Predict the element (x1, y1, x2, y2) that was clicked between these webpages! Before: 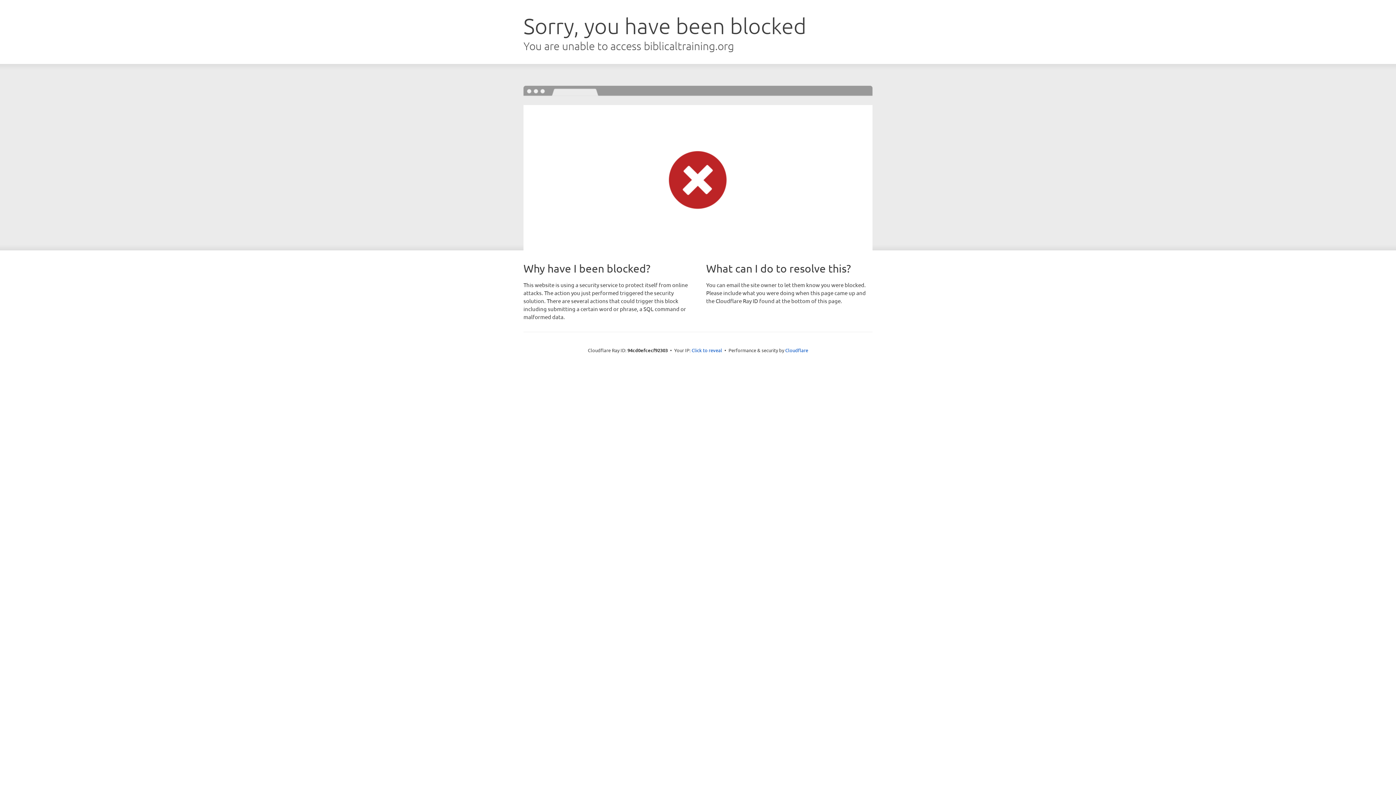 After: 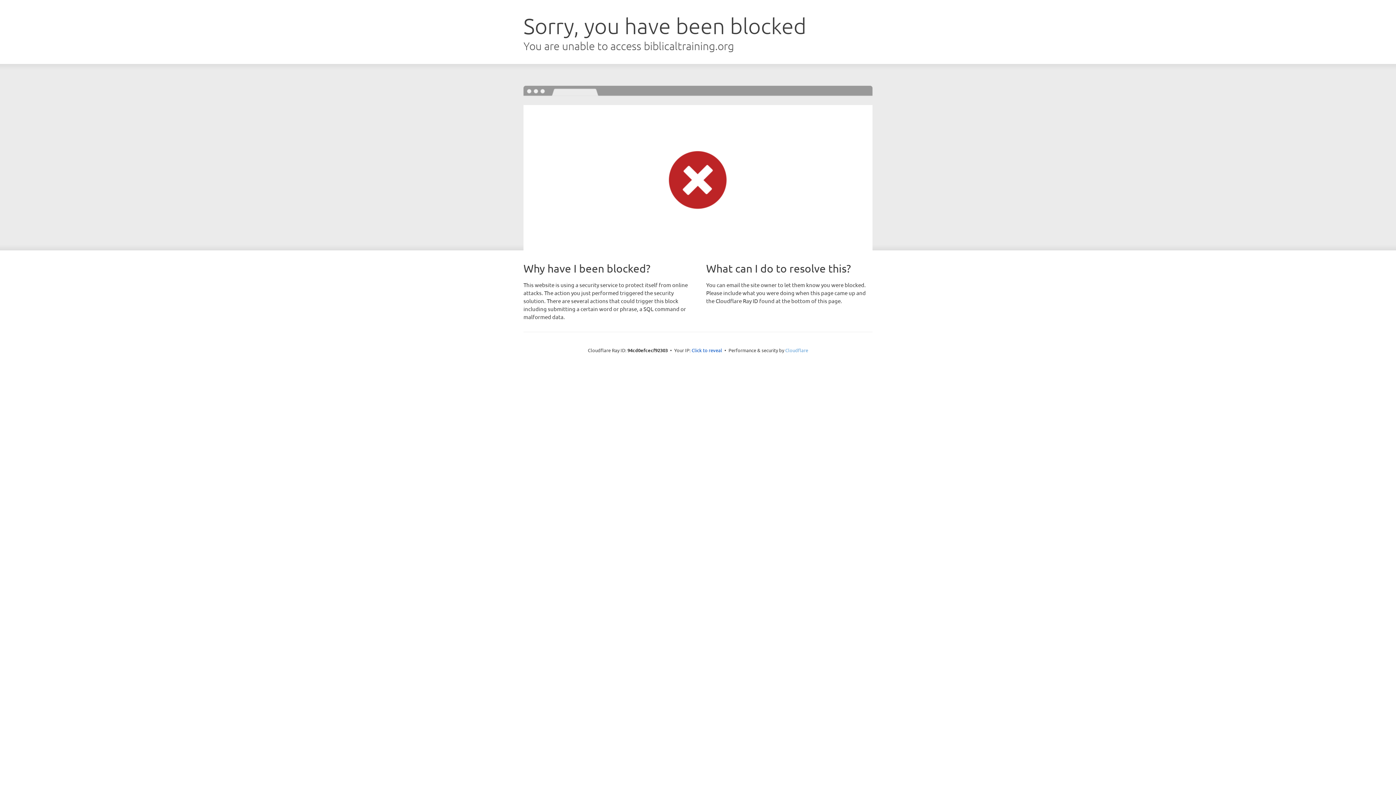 Action: label: Cloudflare bbox: (785, 347, 808, 353)